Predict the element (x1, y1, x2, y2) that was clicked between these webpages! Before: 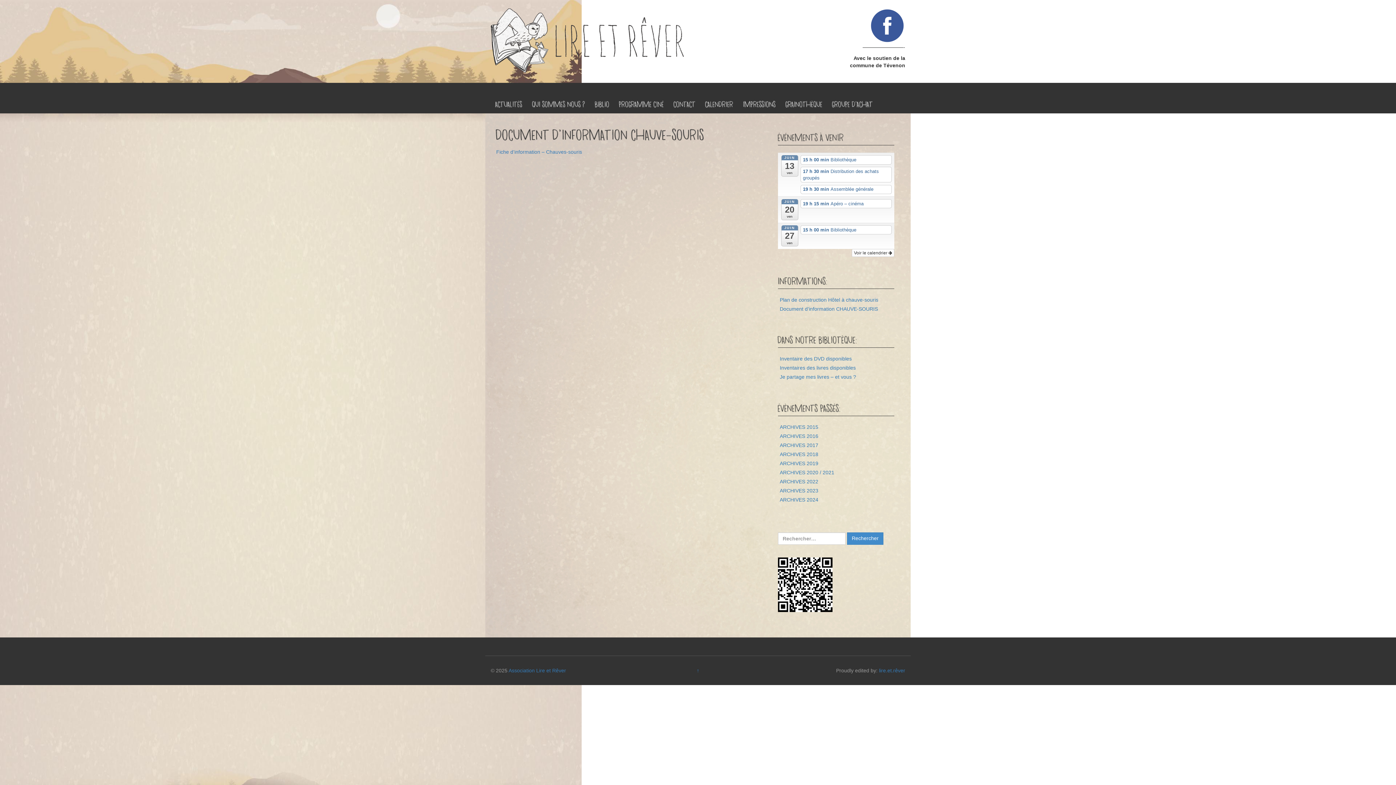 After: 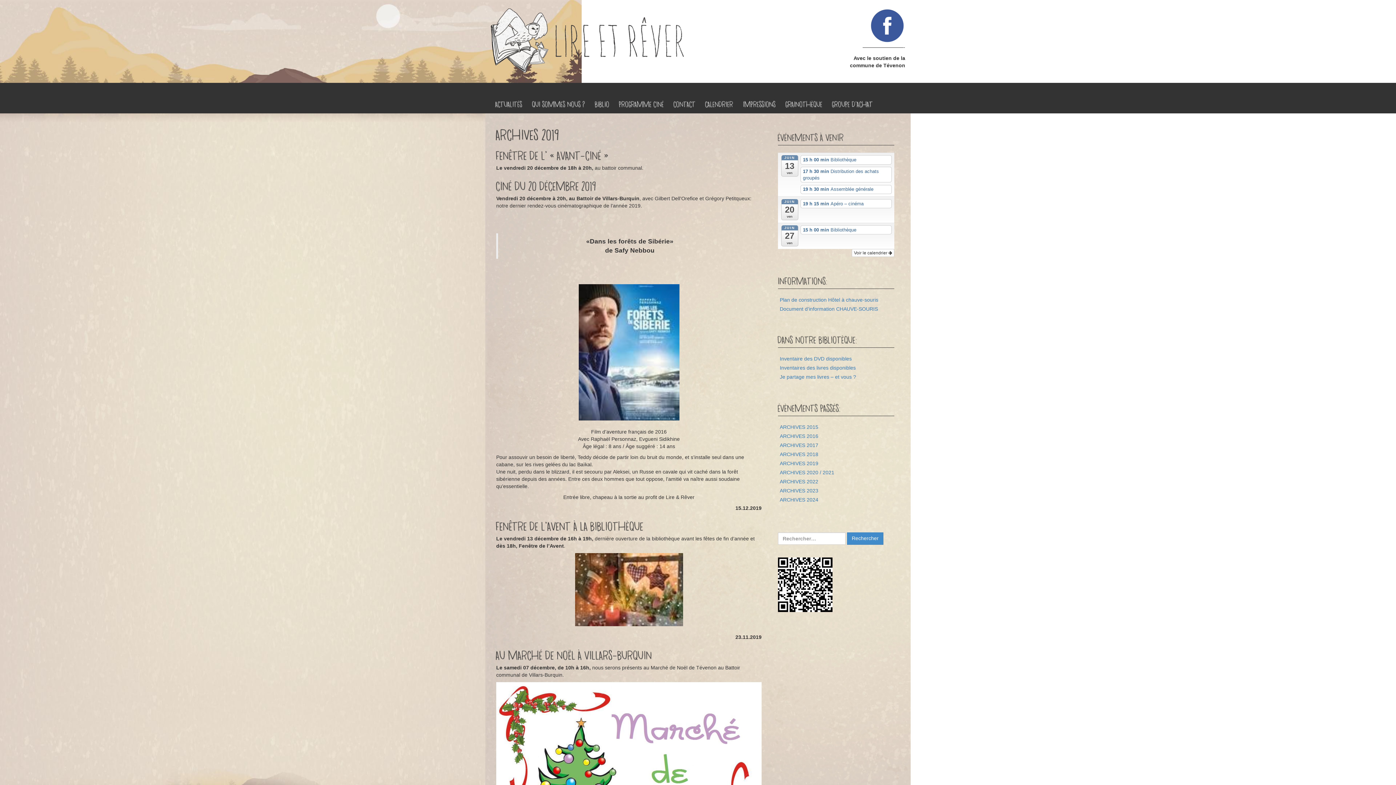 Action: label: ARCHIVES 2019 bbox: (780, 460, 818, 466)